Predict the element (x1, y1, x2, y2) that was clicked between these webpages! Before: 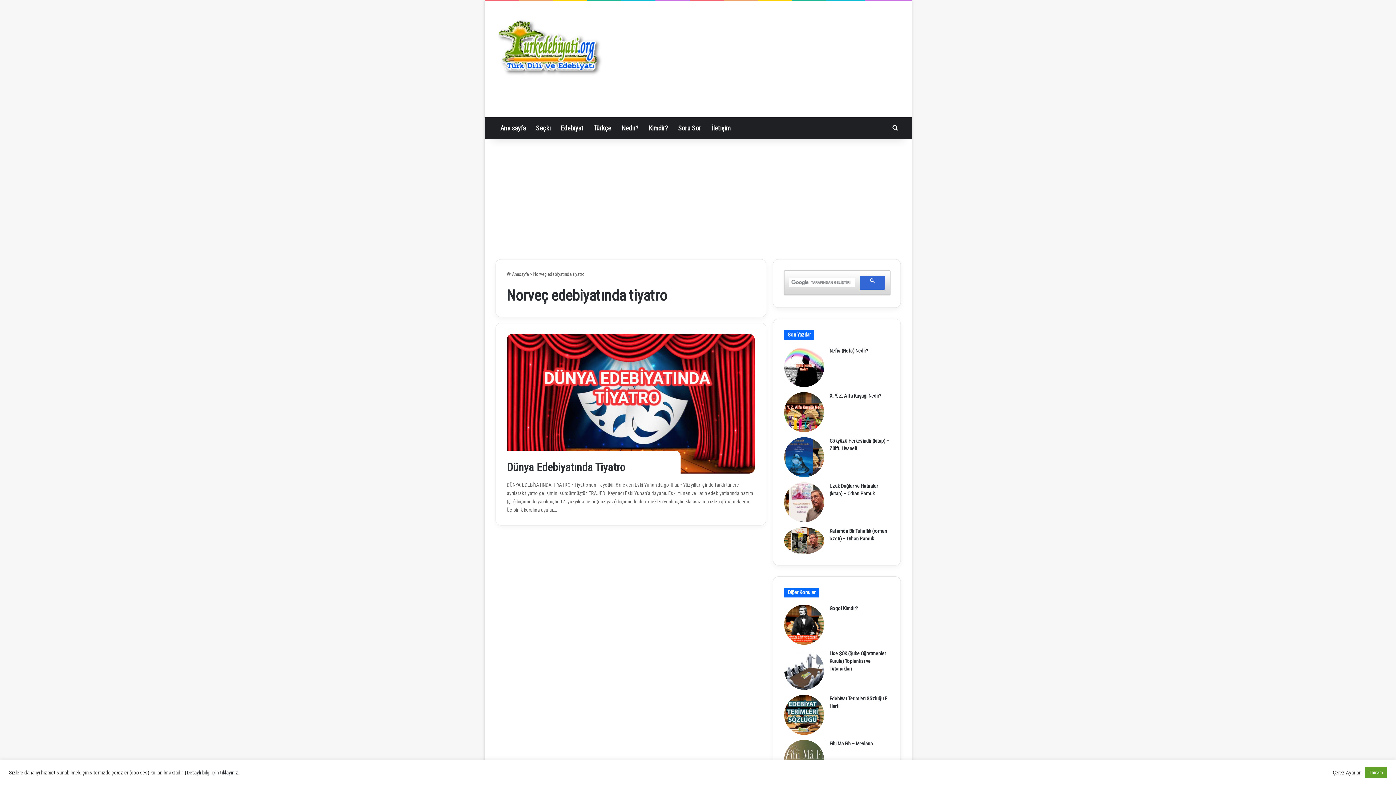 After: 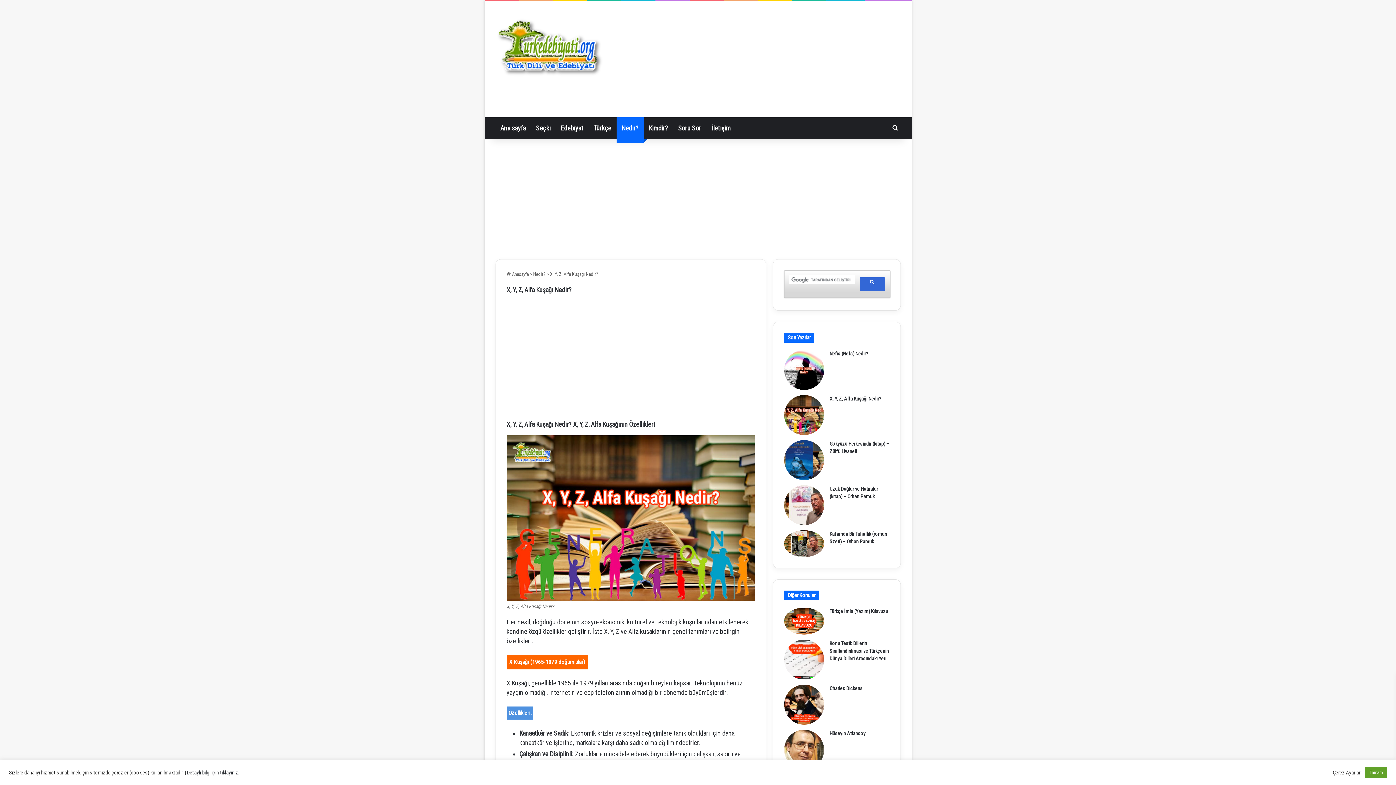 Action: label: X, Y, Z, Alfa Kuşağı Nedir? bbox: (829, 393, 881, 399)